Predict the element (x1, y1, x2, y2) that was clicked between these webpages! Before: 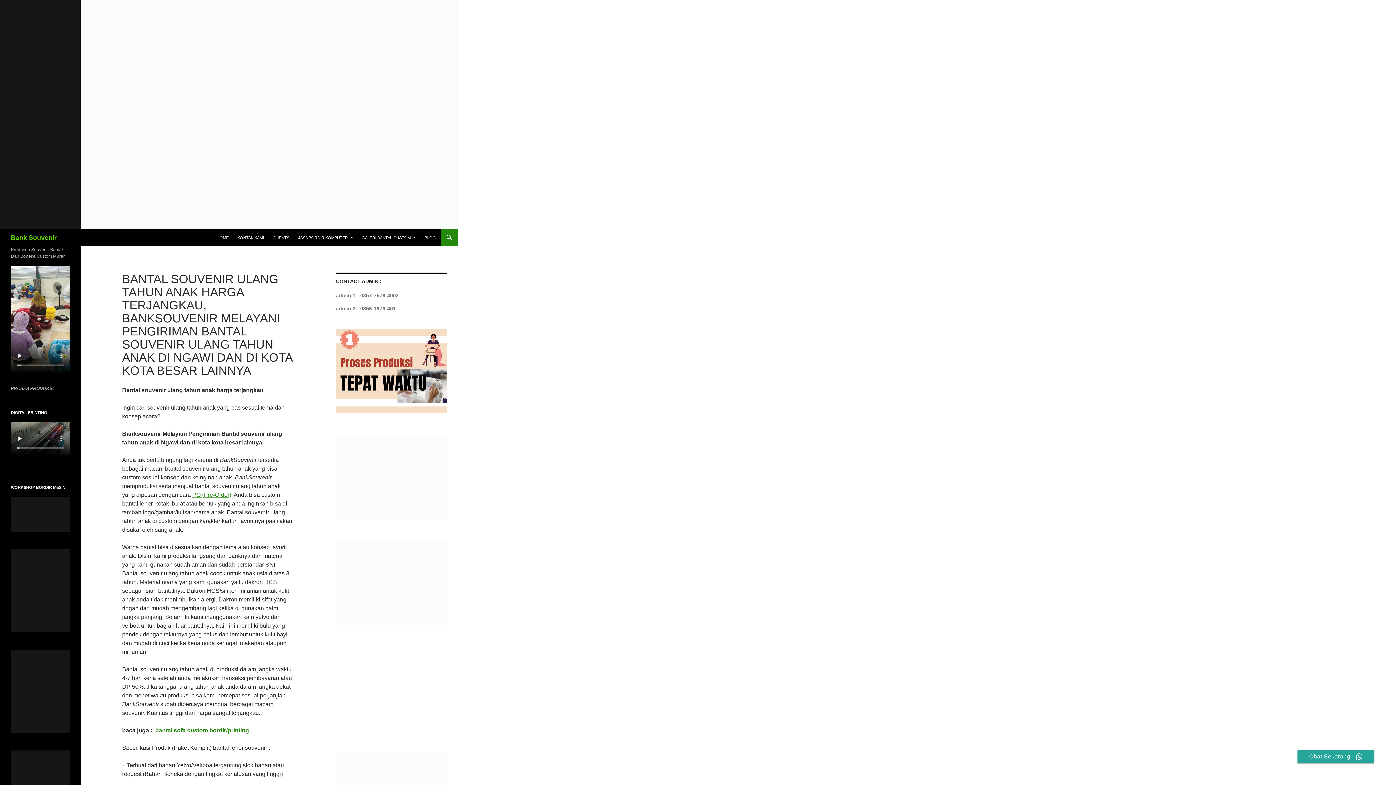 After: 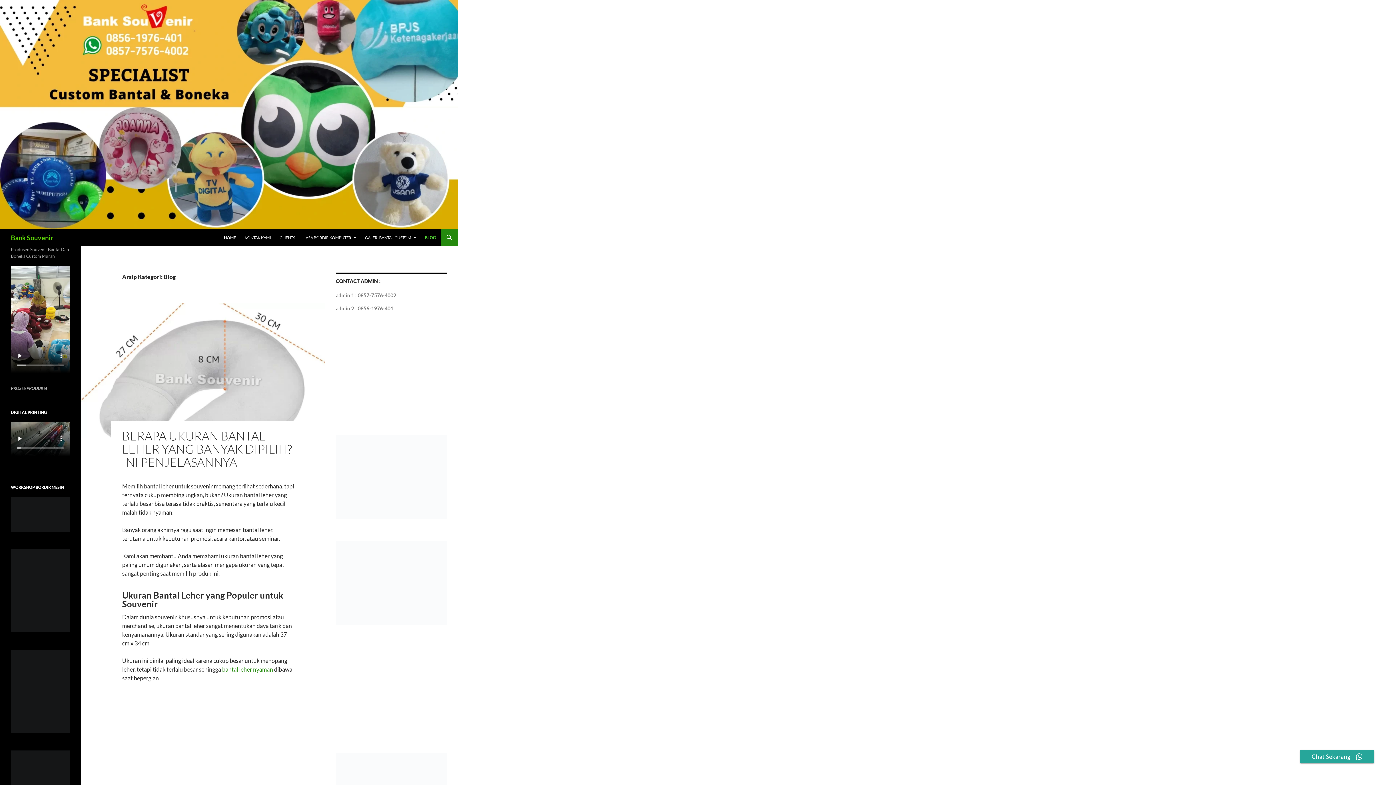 Action: label: BLOG bbox: (420, 229, 440, 246)